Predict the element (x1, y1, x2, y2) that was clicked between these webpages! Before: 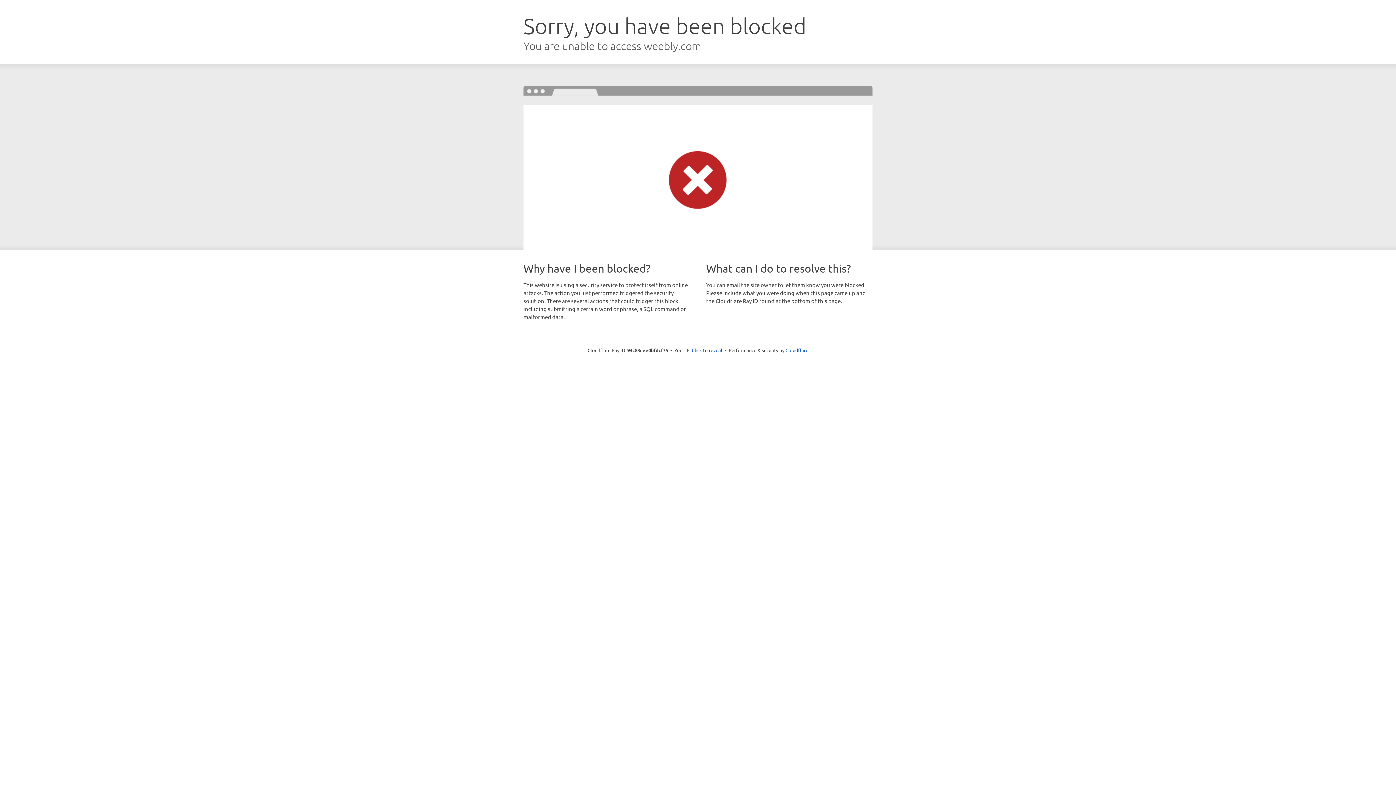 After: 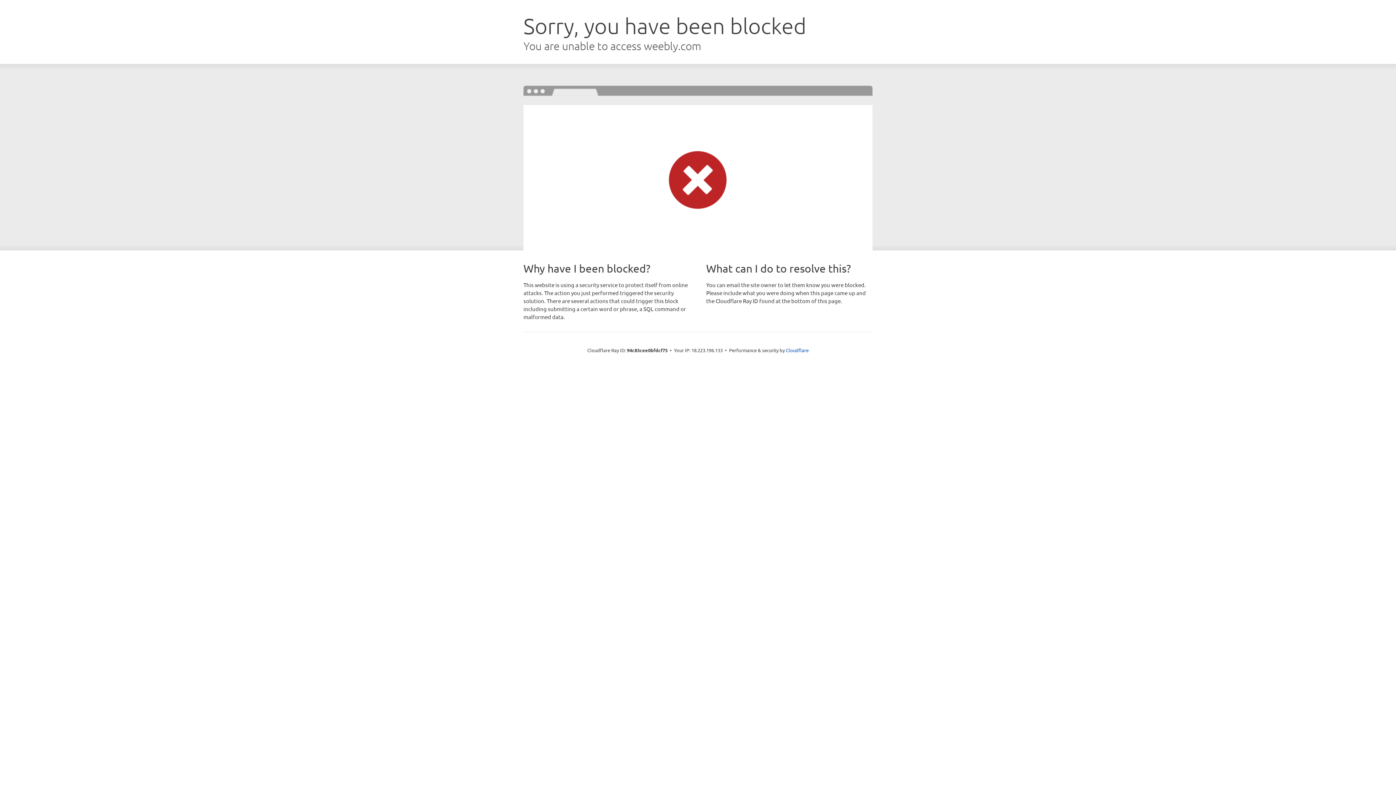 Action: bbox: (692, 346, 722, 353) label: Click to reveal